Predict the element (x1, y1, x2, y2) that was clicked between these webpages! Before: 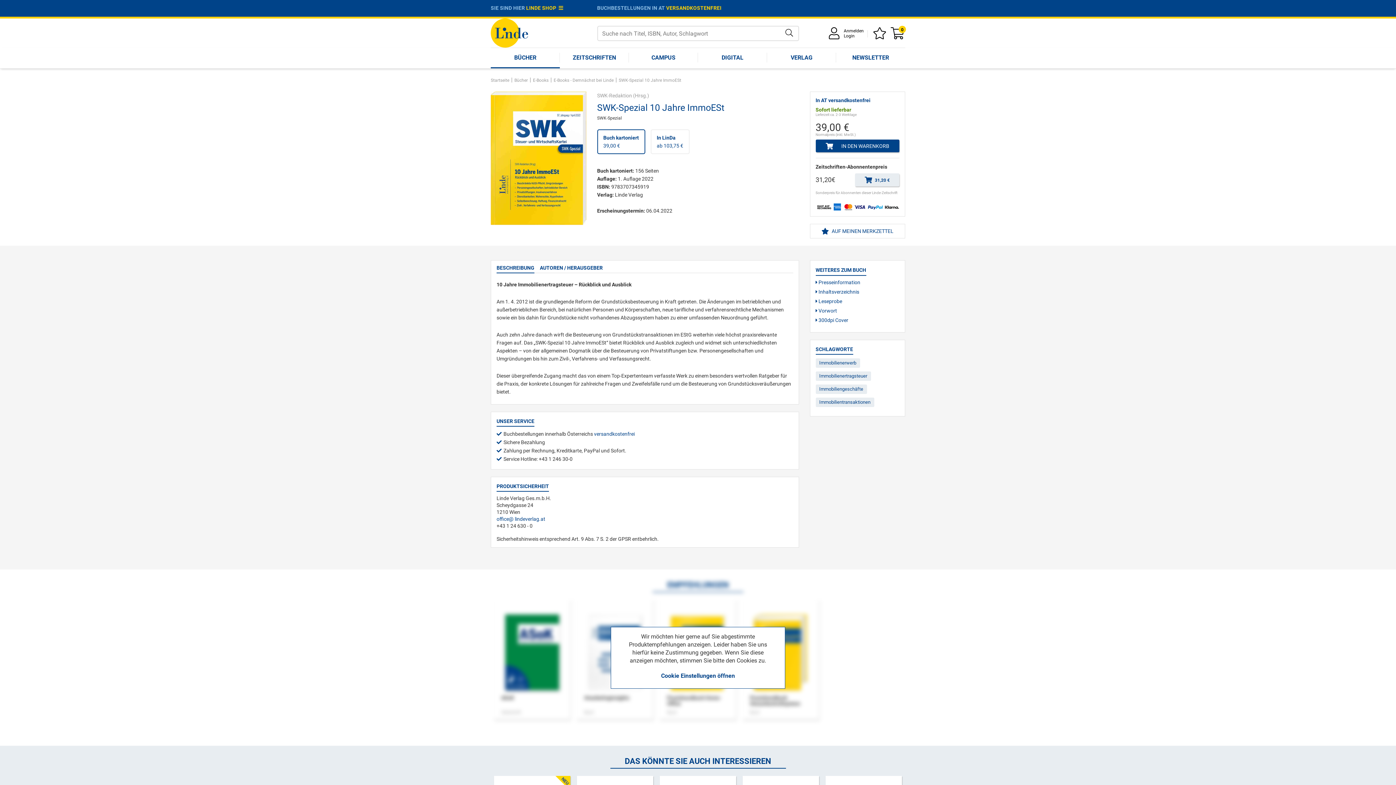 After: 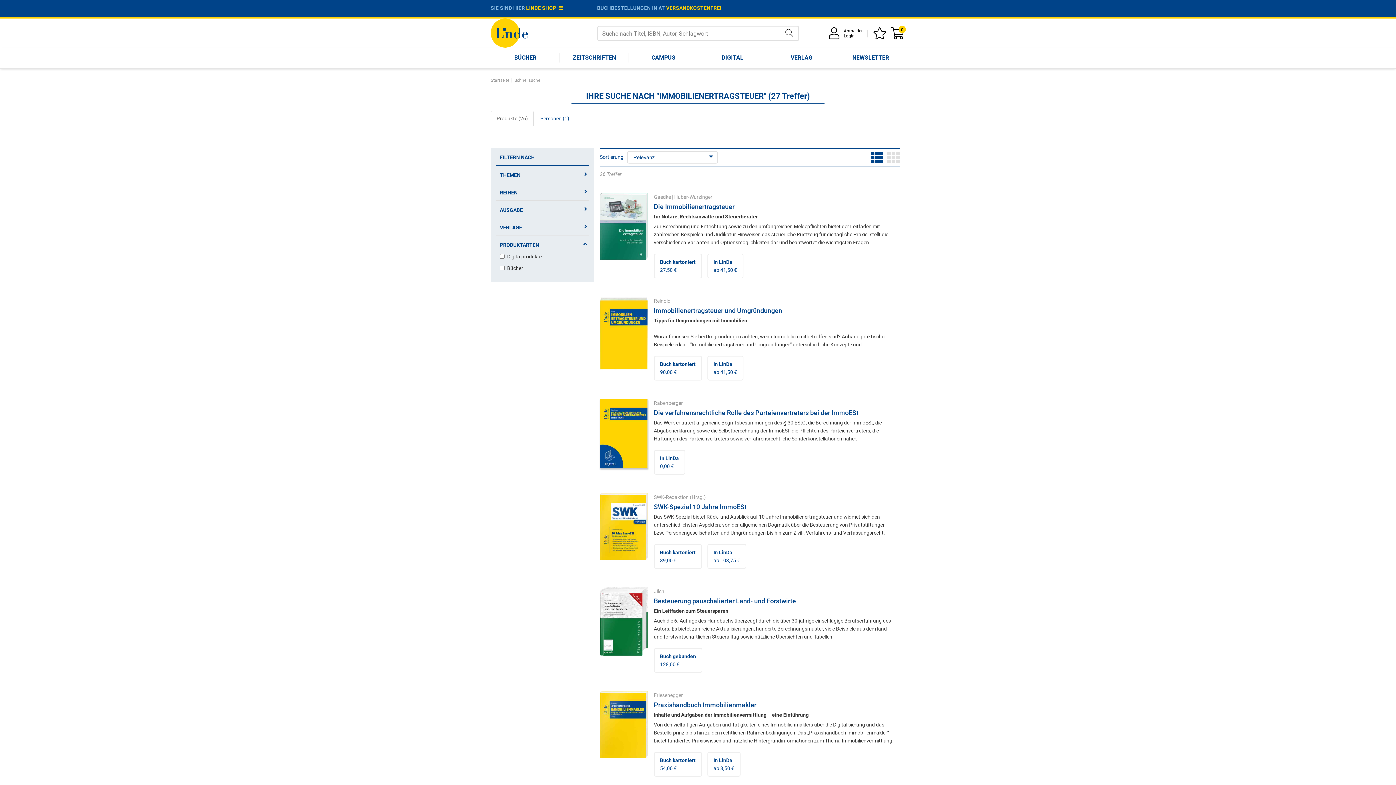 Action: label: Immobilienertragsteuer bbox: (815, 371, 871, 381)